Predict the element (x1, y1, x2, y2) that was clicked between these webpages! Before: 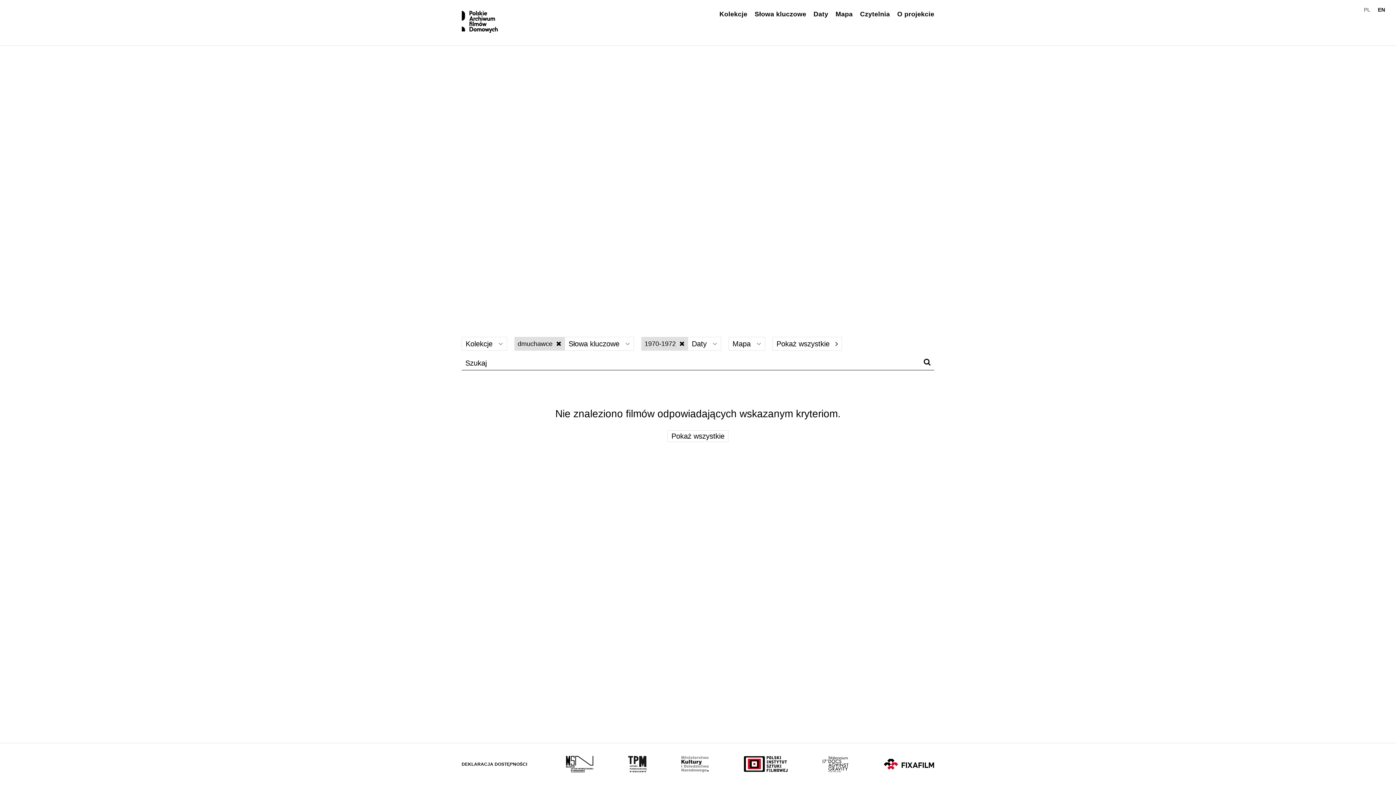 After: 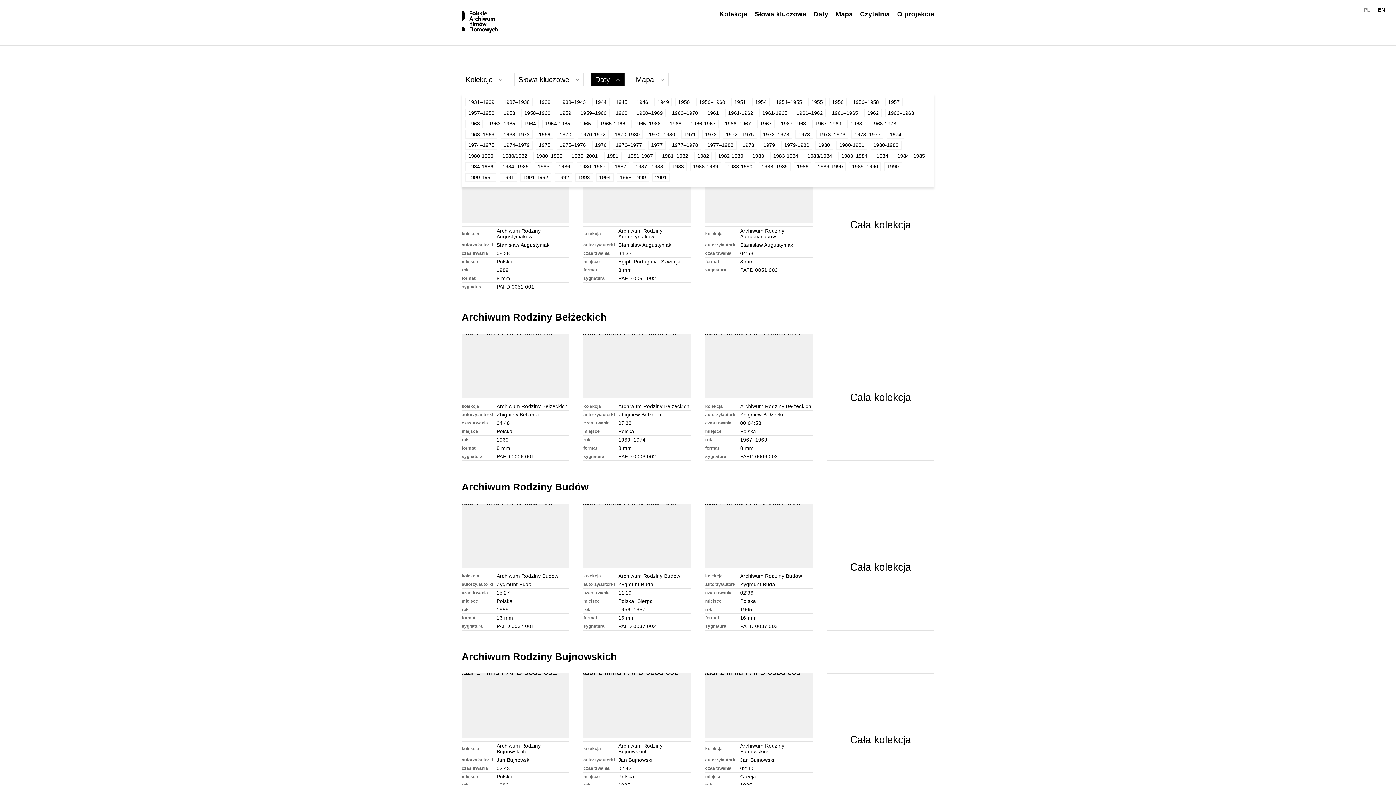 Action: bbox: (813, 10, 828, 17) label: Daty